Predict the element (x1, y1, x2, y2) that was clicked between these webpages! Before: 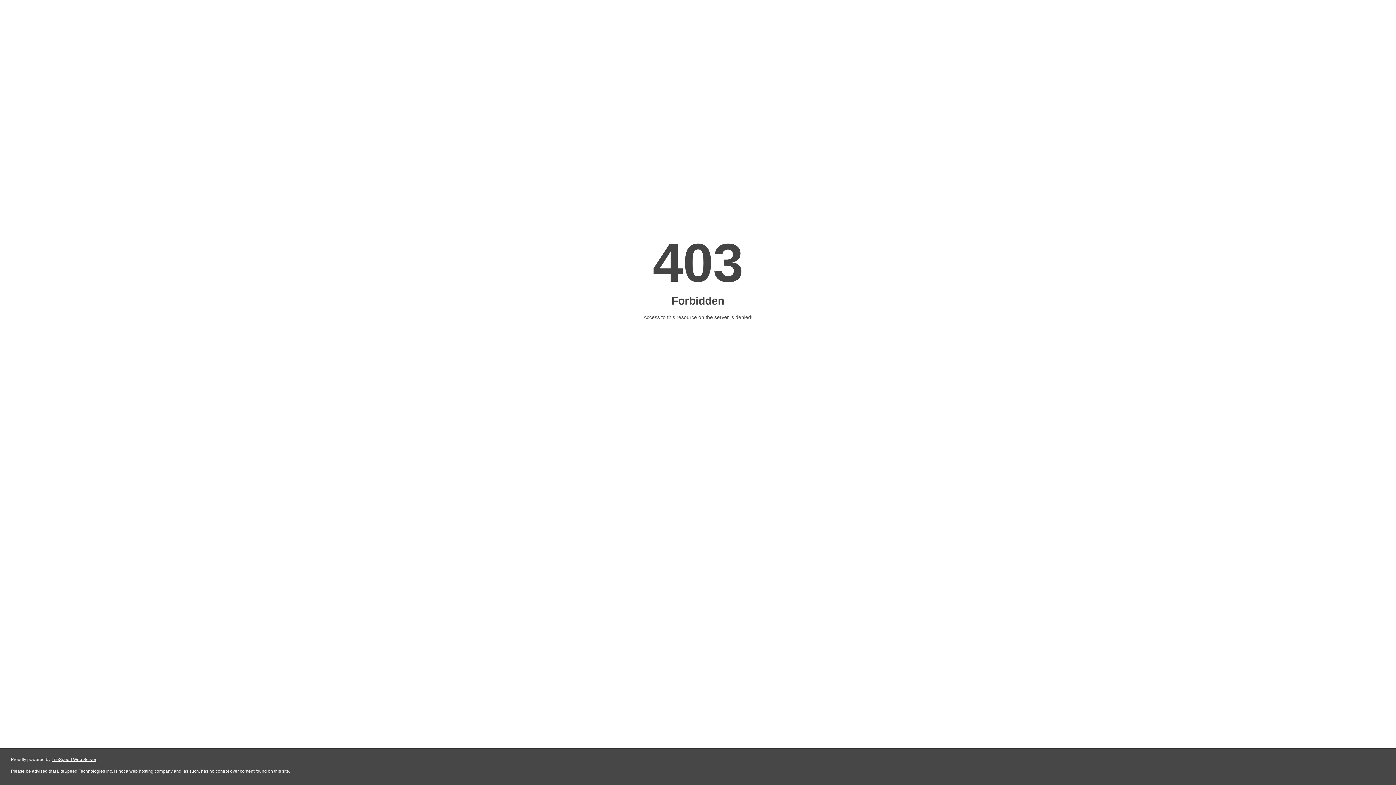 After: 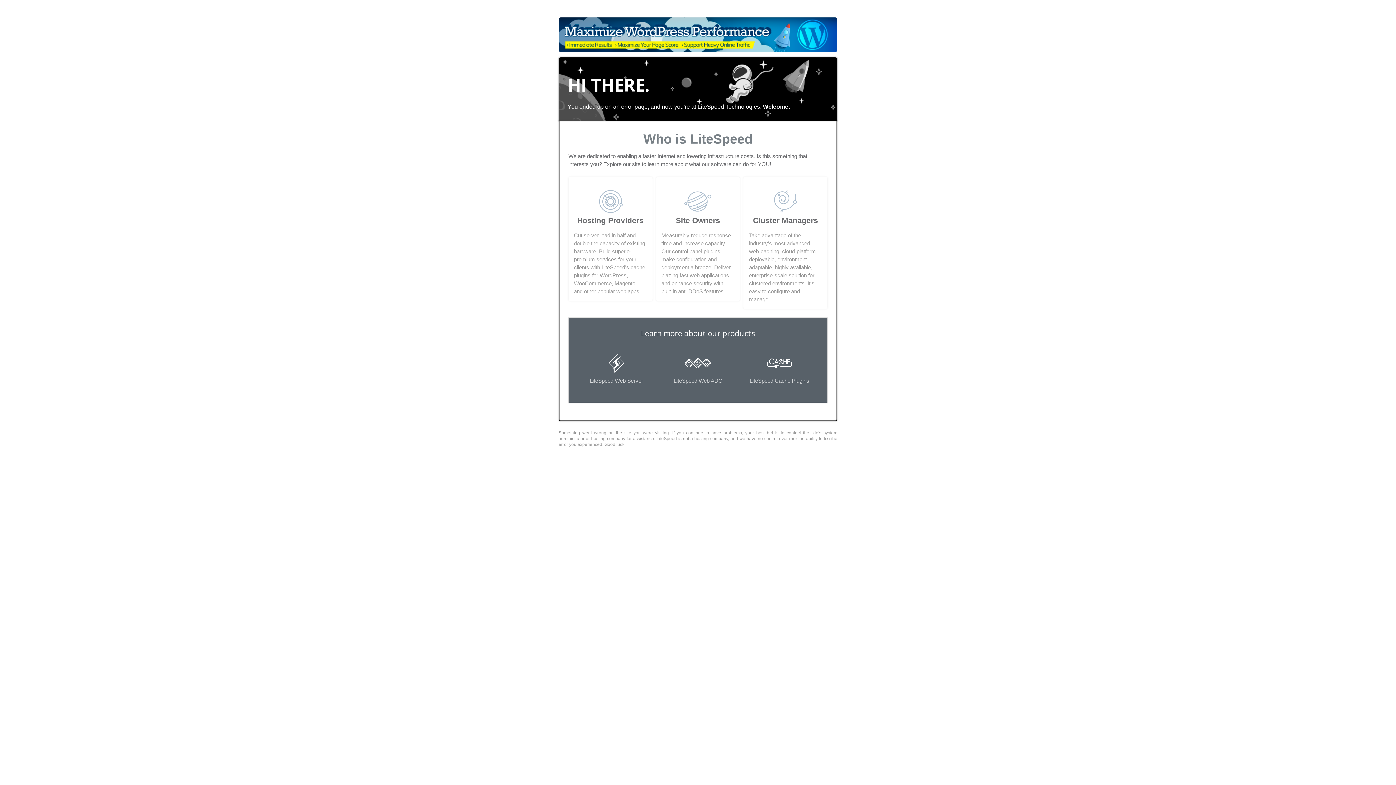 Action: label: LiteSpeed Web Server bbox: (51, 757, 96, 762)